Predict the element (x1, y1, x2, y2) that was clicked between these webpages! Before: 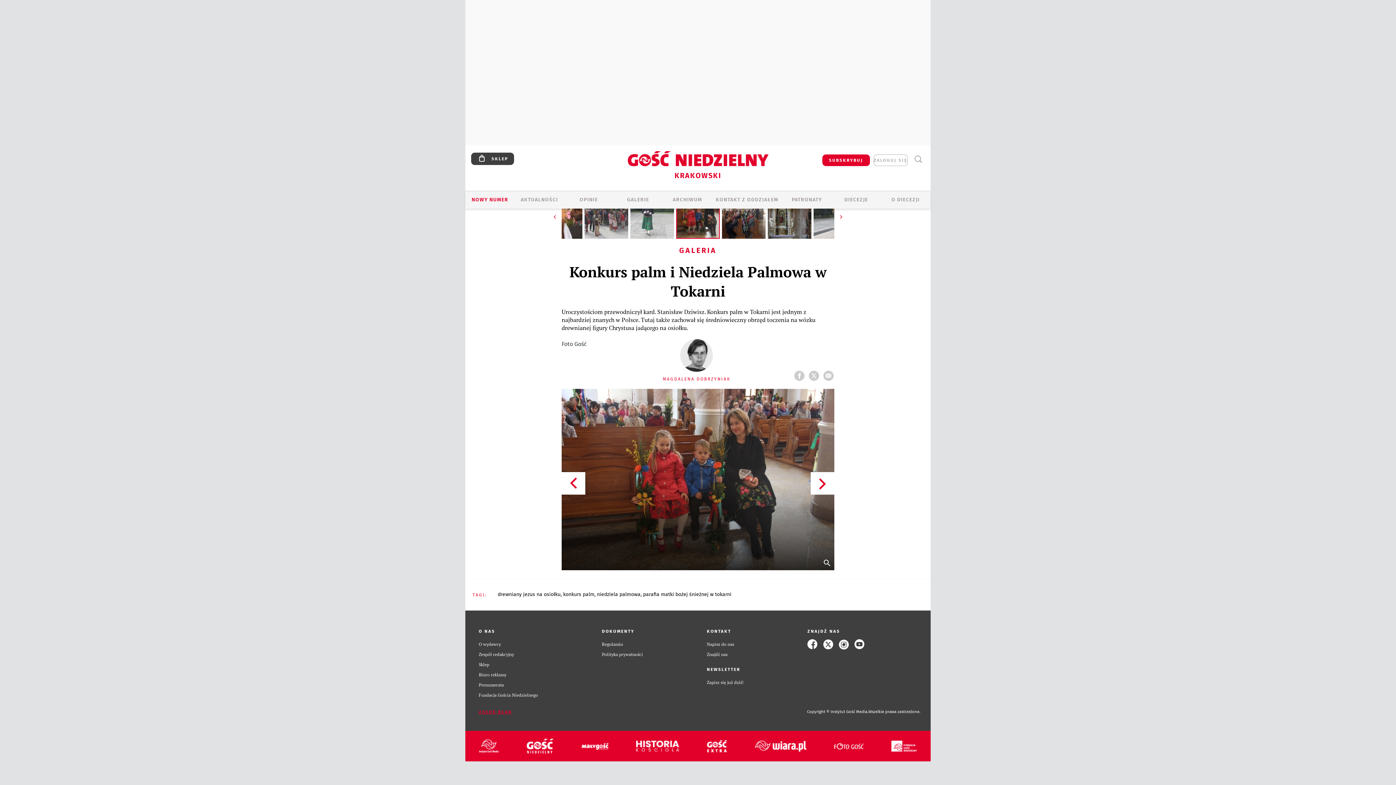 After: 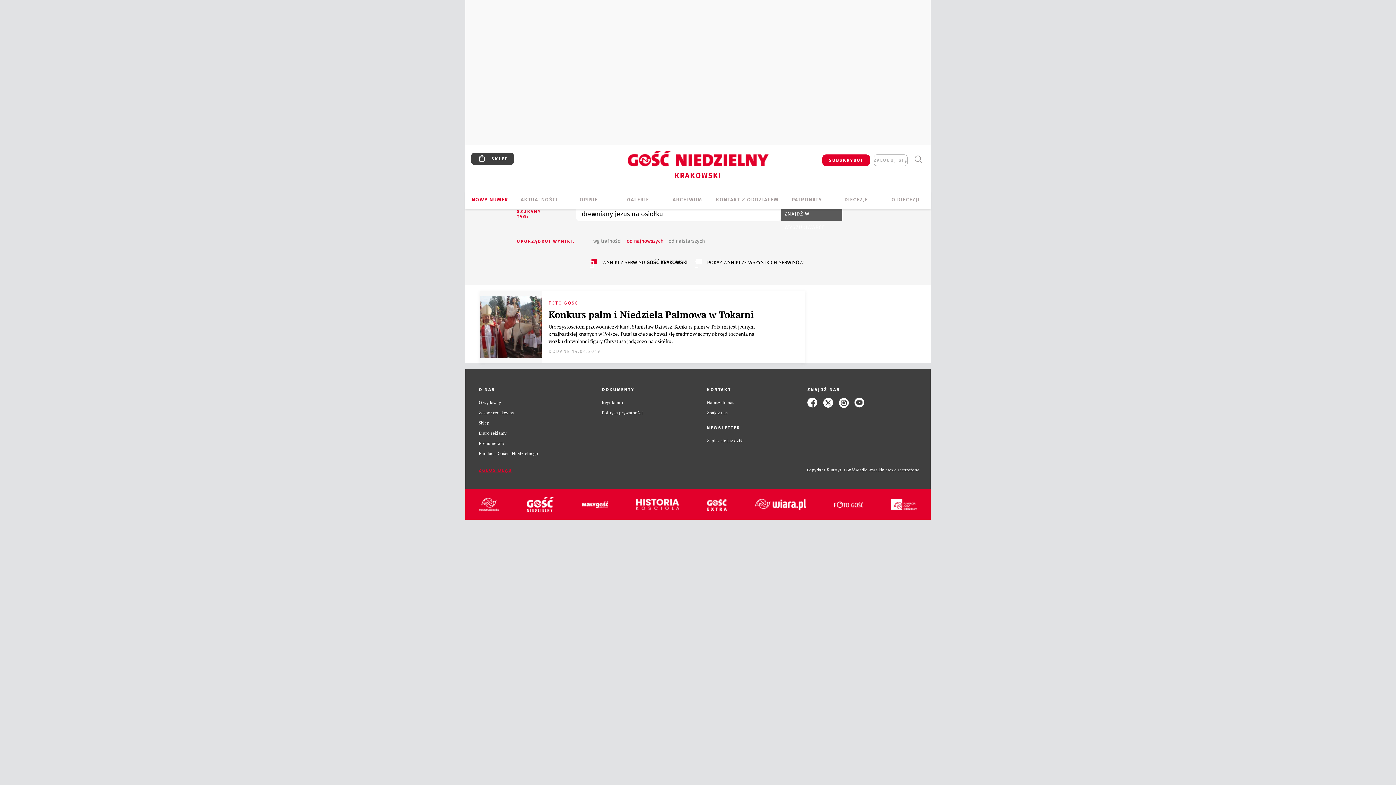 Action: bbox: (497, 591, 560, 597) label: drewniany jezus na osiołku